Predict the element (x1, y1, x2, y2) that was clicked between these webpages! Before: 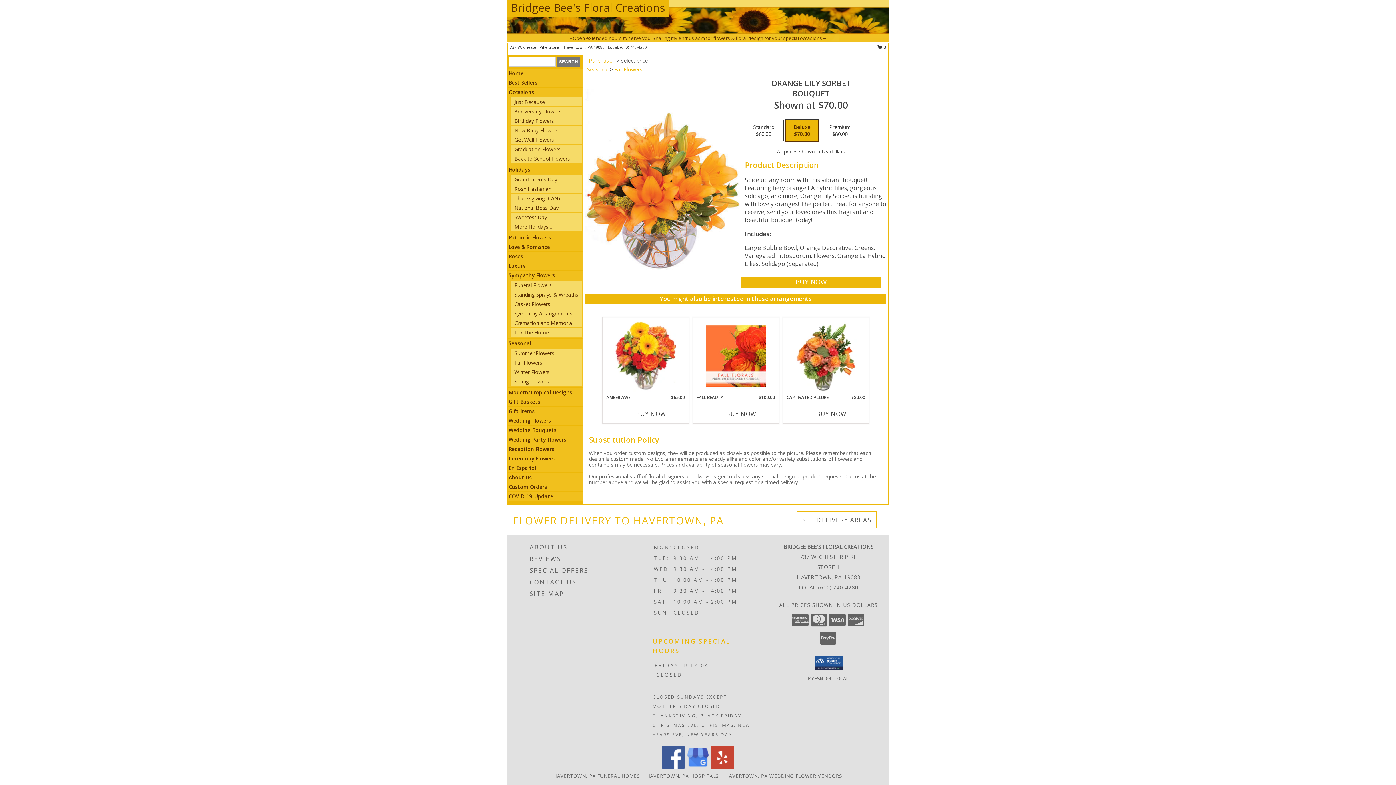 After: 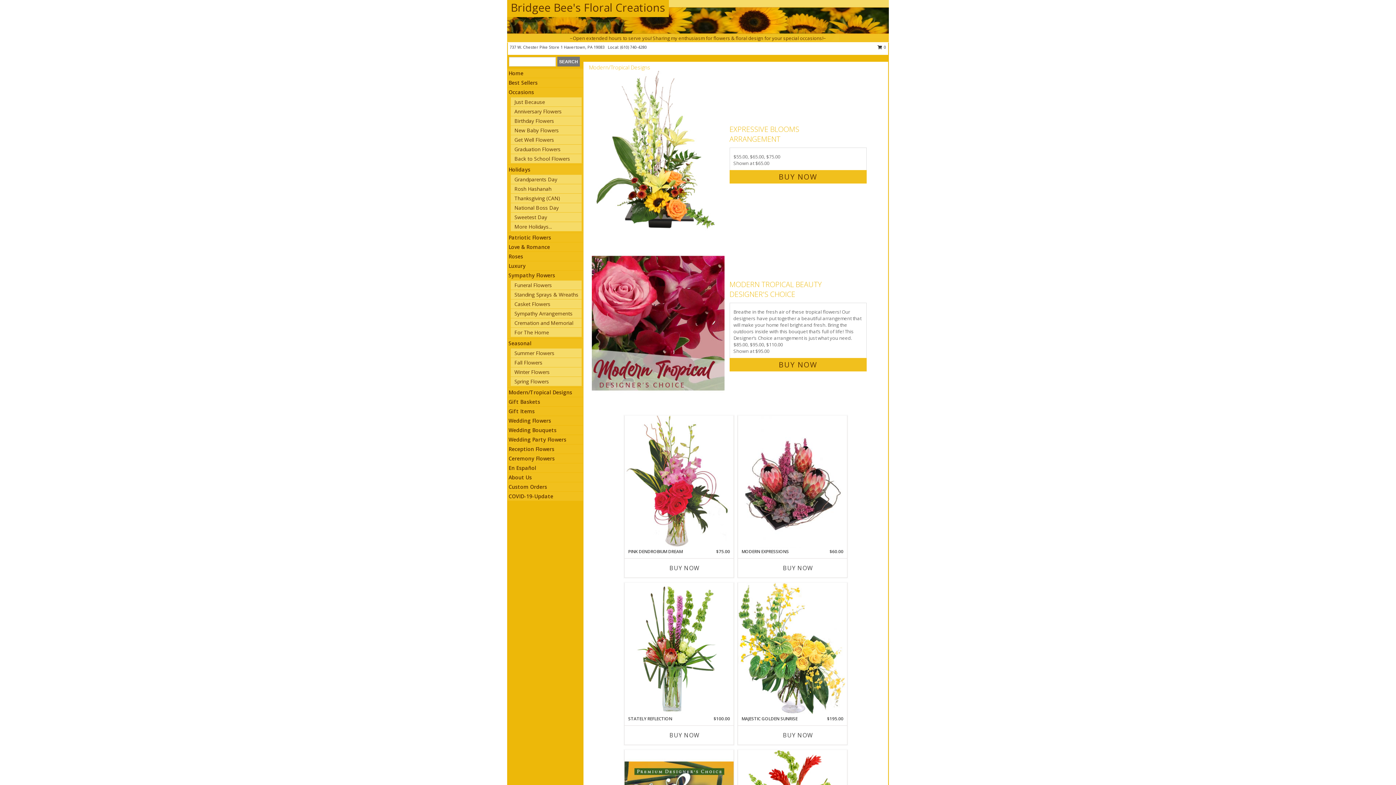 Action: bbox: (508, 389, 572, 396) label: Modern/Tropical Designs